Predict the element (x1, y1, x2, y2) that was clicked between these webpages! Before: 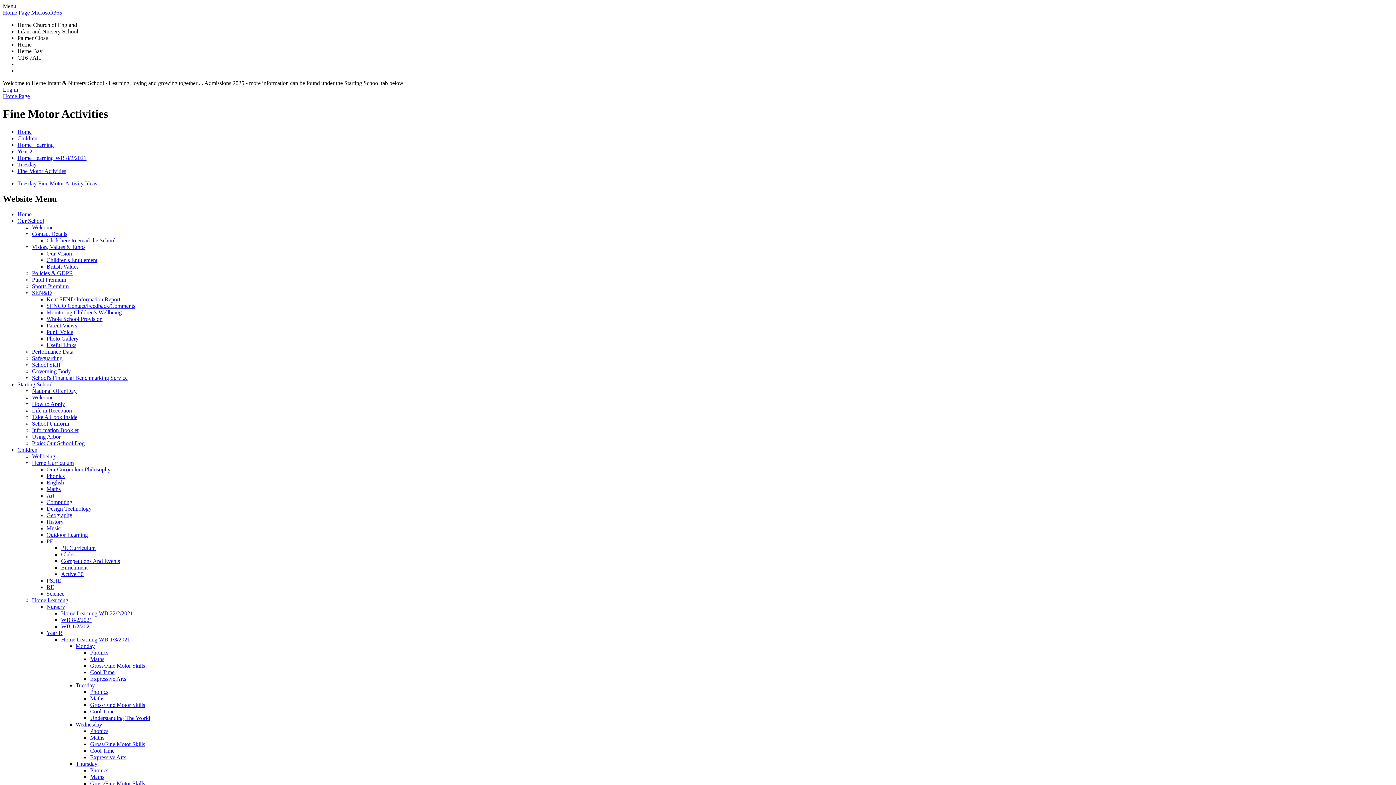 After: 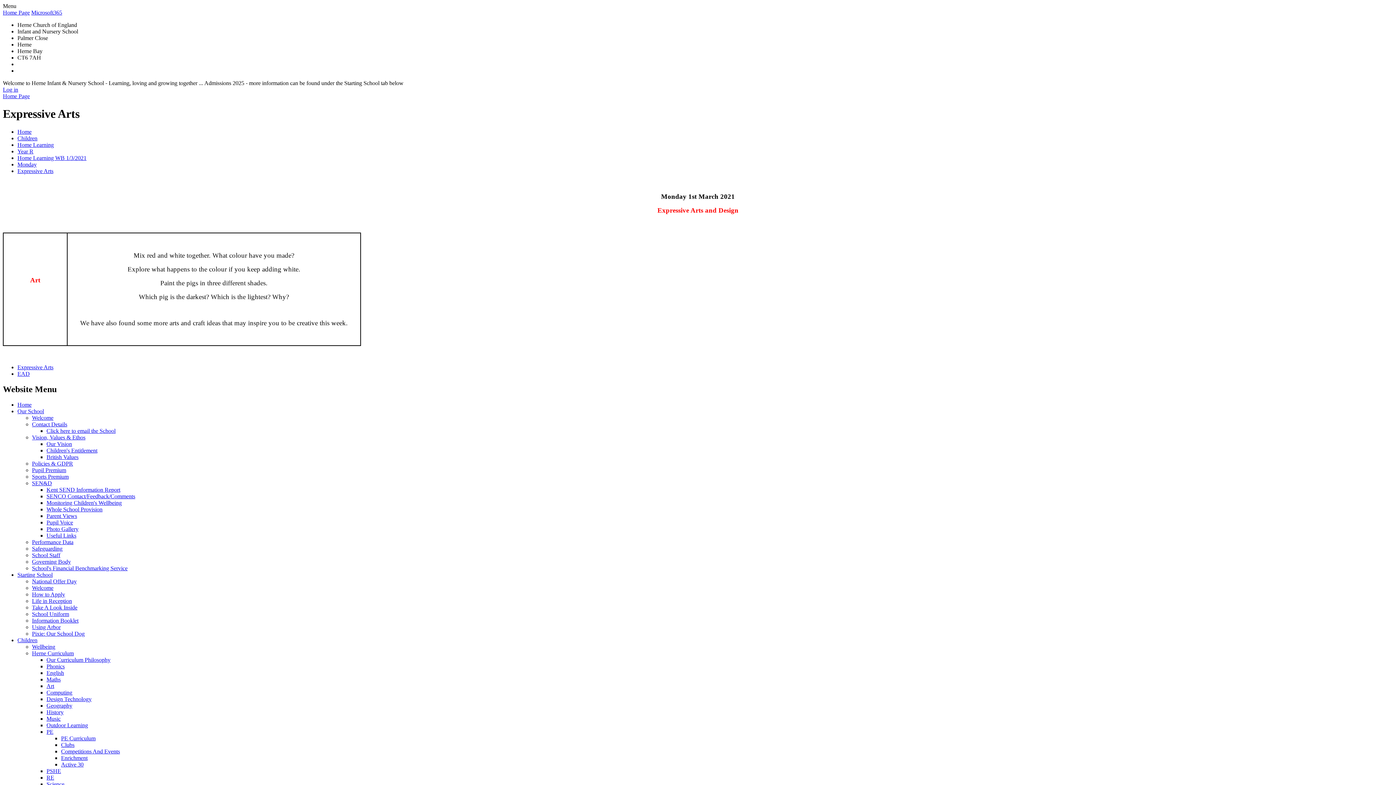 Action: label: Expressive Arts bbox: (90, 675, 126, 682)